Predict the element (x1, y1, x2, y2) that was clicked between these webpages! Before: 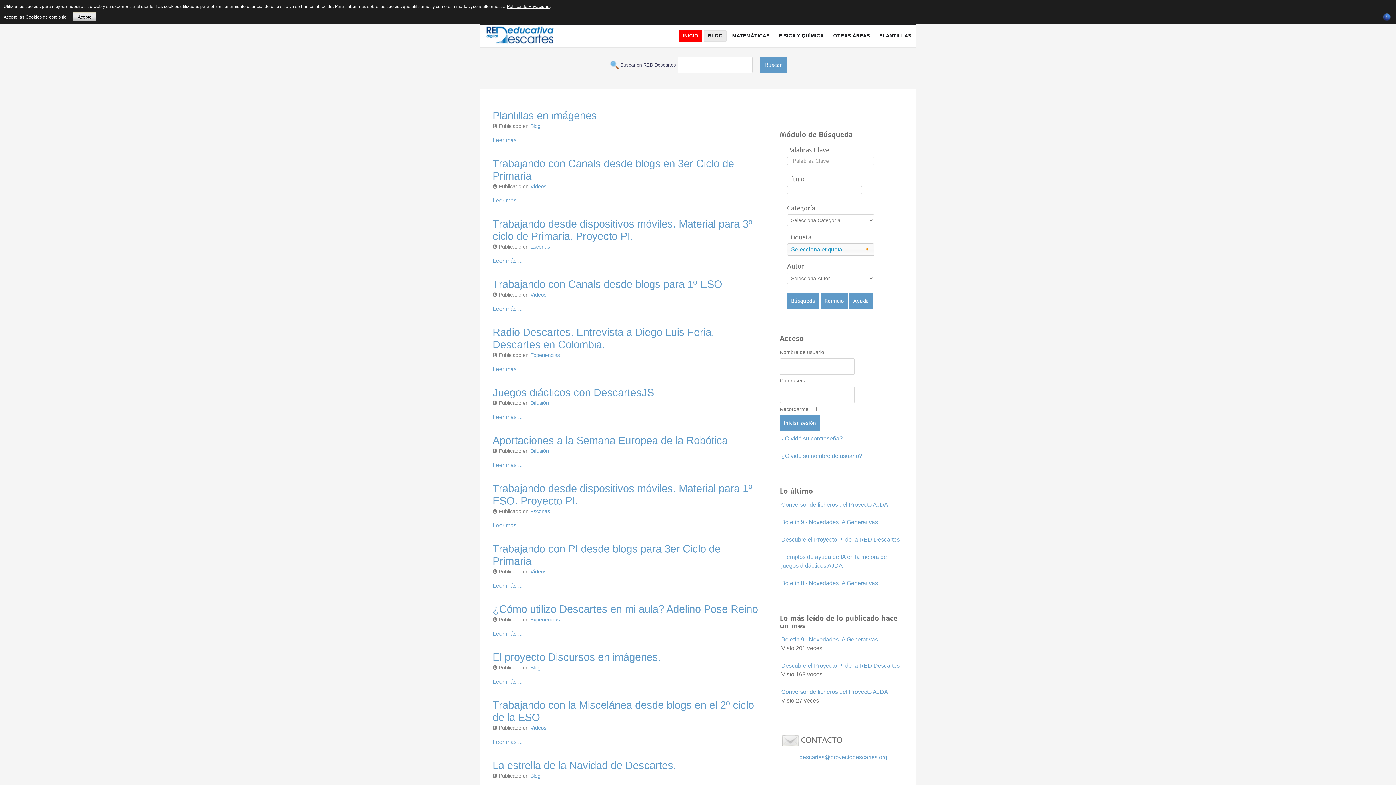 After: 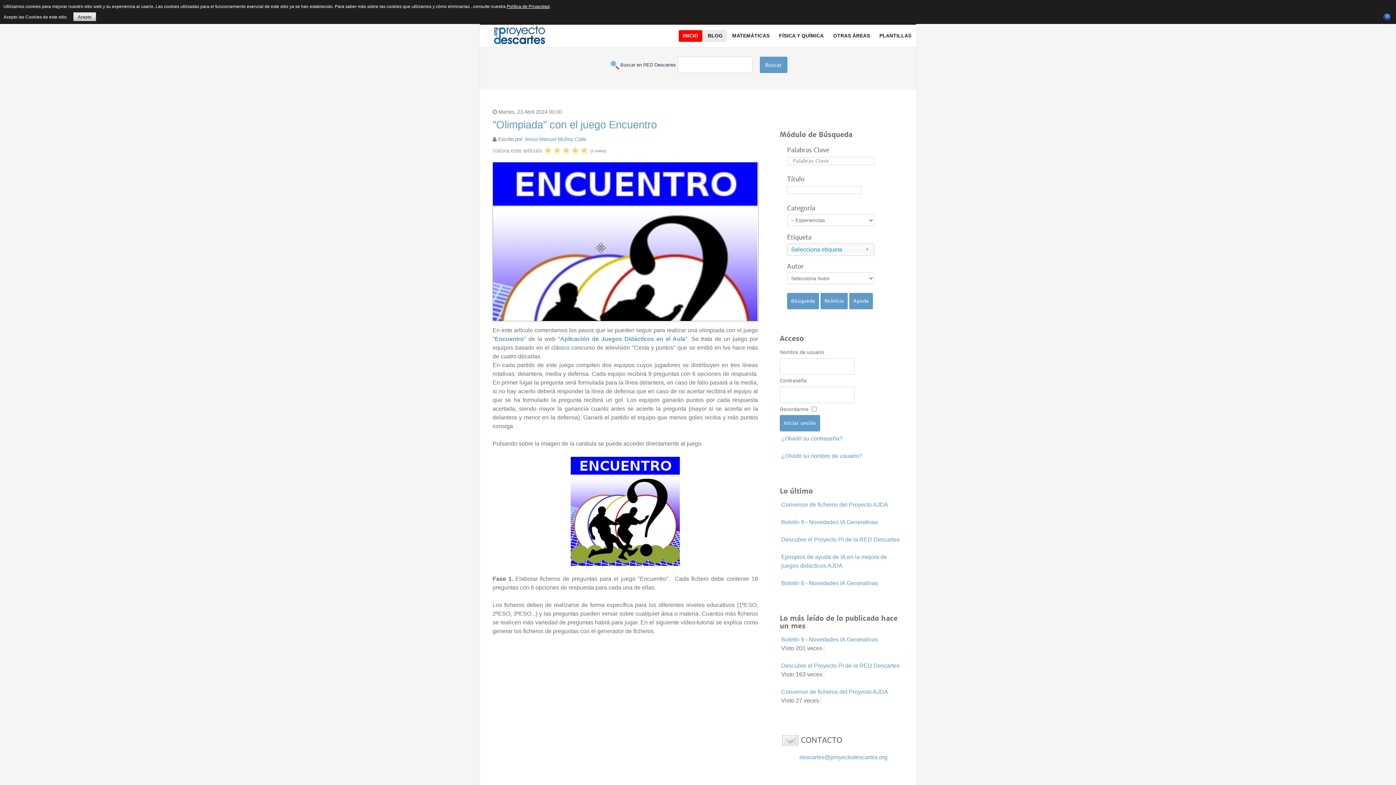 Action: bbox: (530, 617, 560, 622) label: Experiencias